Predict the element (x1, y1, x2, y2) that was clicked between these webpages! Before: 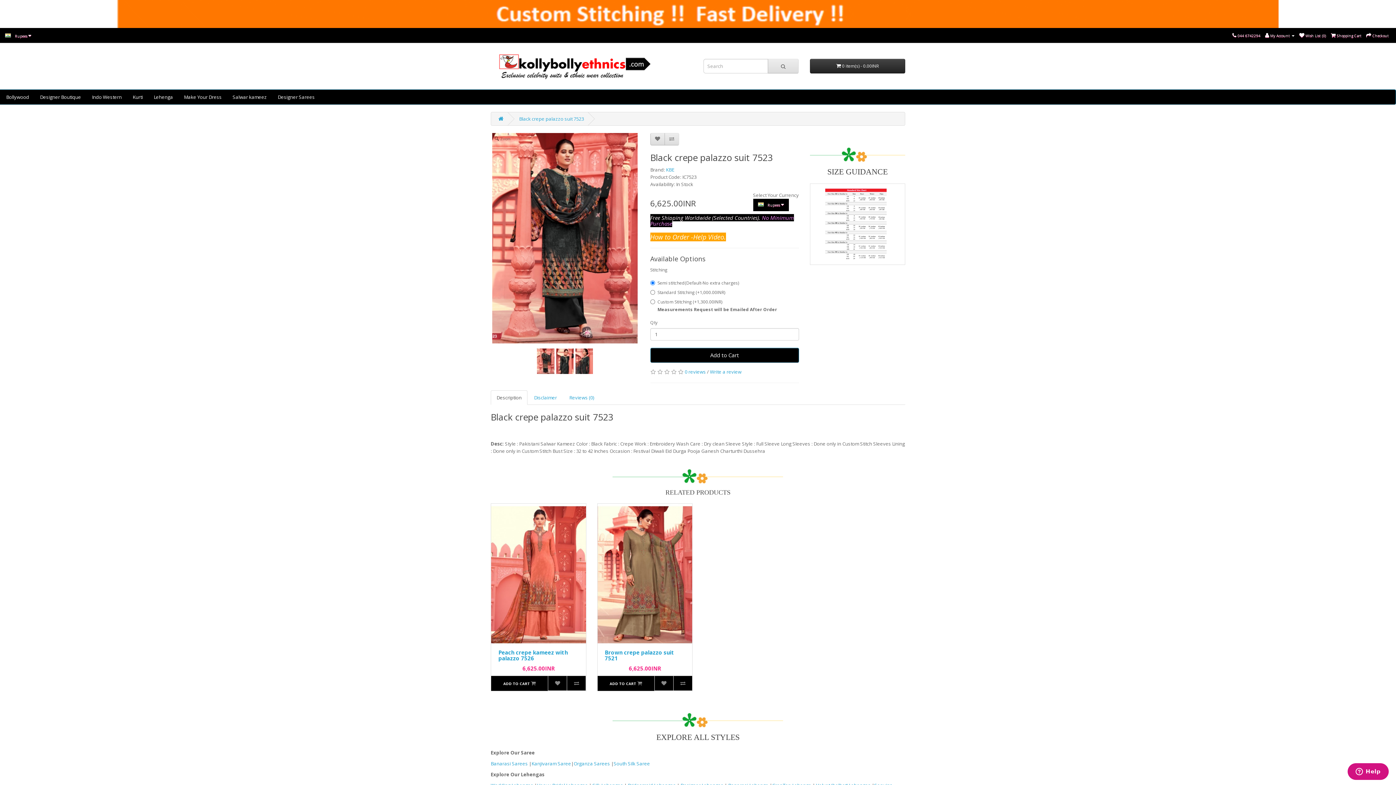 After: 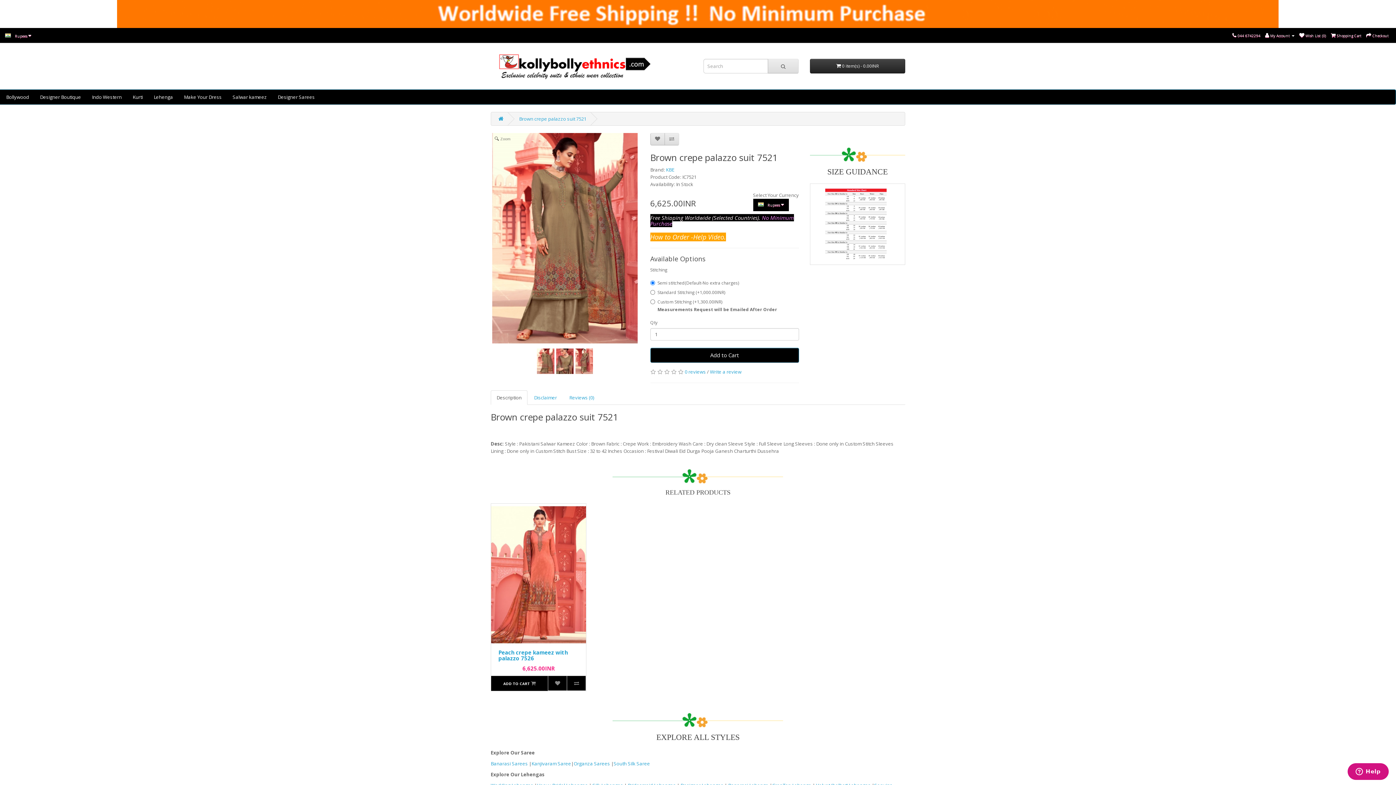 Action: bbox: (597, 503, 692, 646)